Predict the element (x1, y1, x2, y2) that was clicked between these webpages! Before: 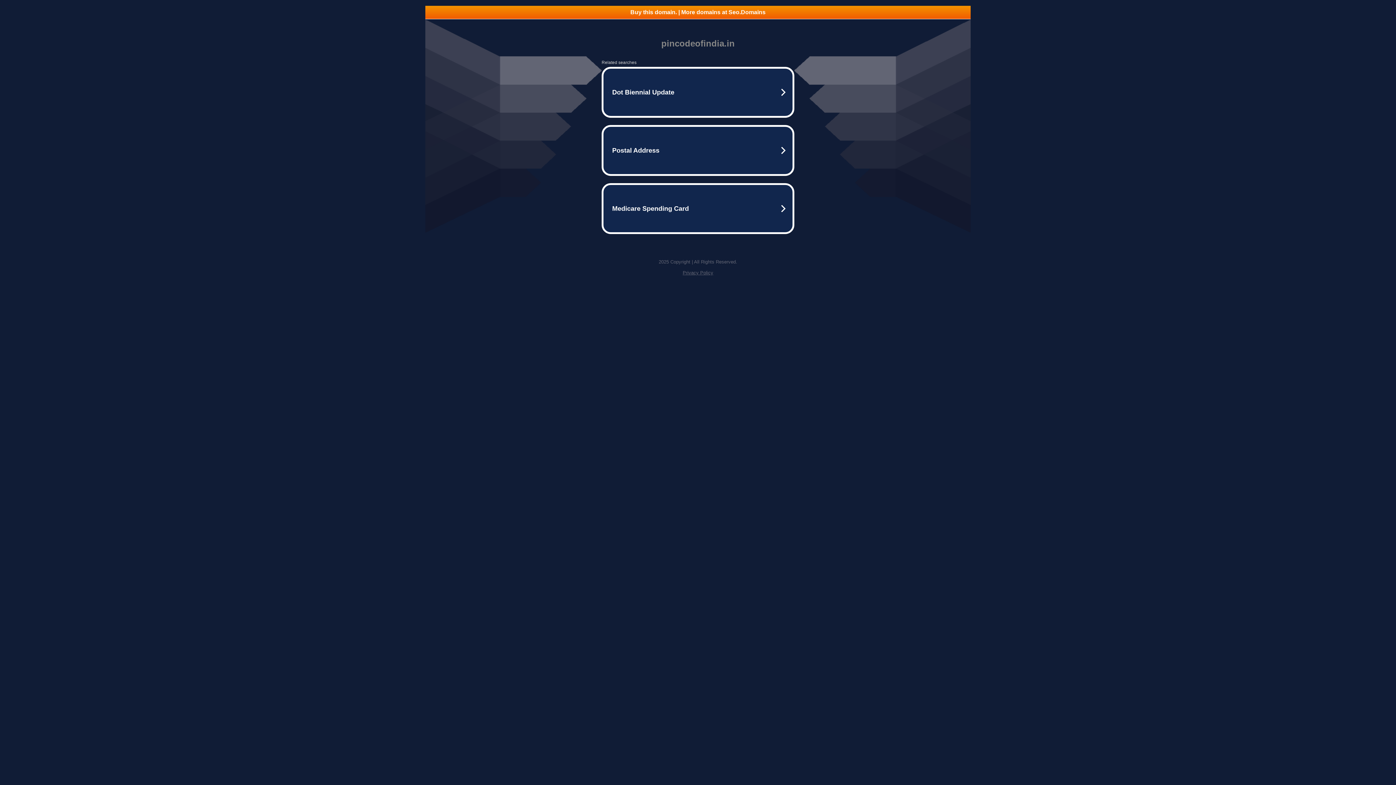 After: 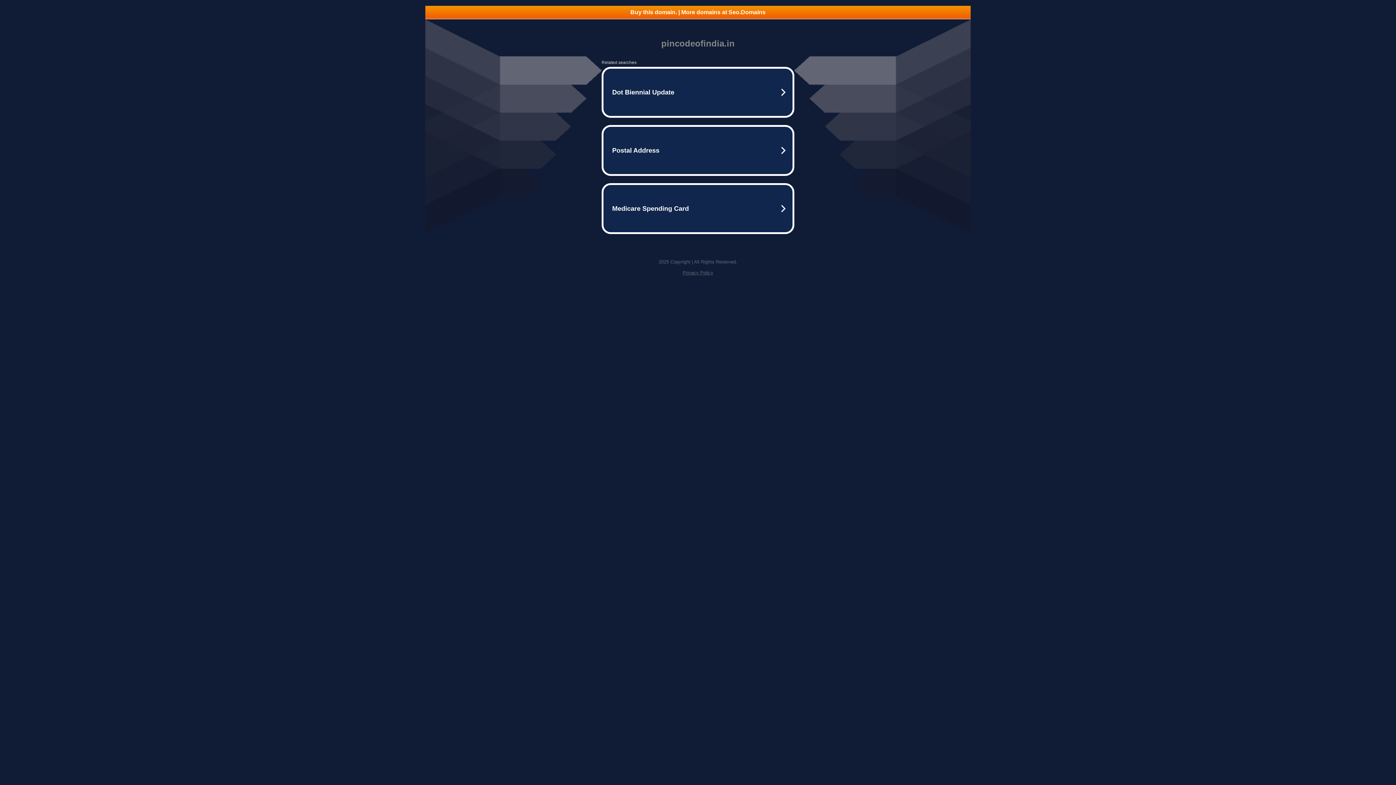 Action: bbox: (682, 270, 713, 275) label: Privacy Policy